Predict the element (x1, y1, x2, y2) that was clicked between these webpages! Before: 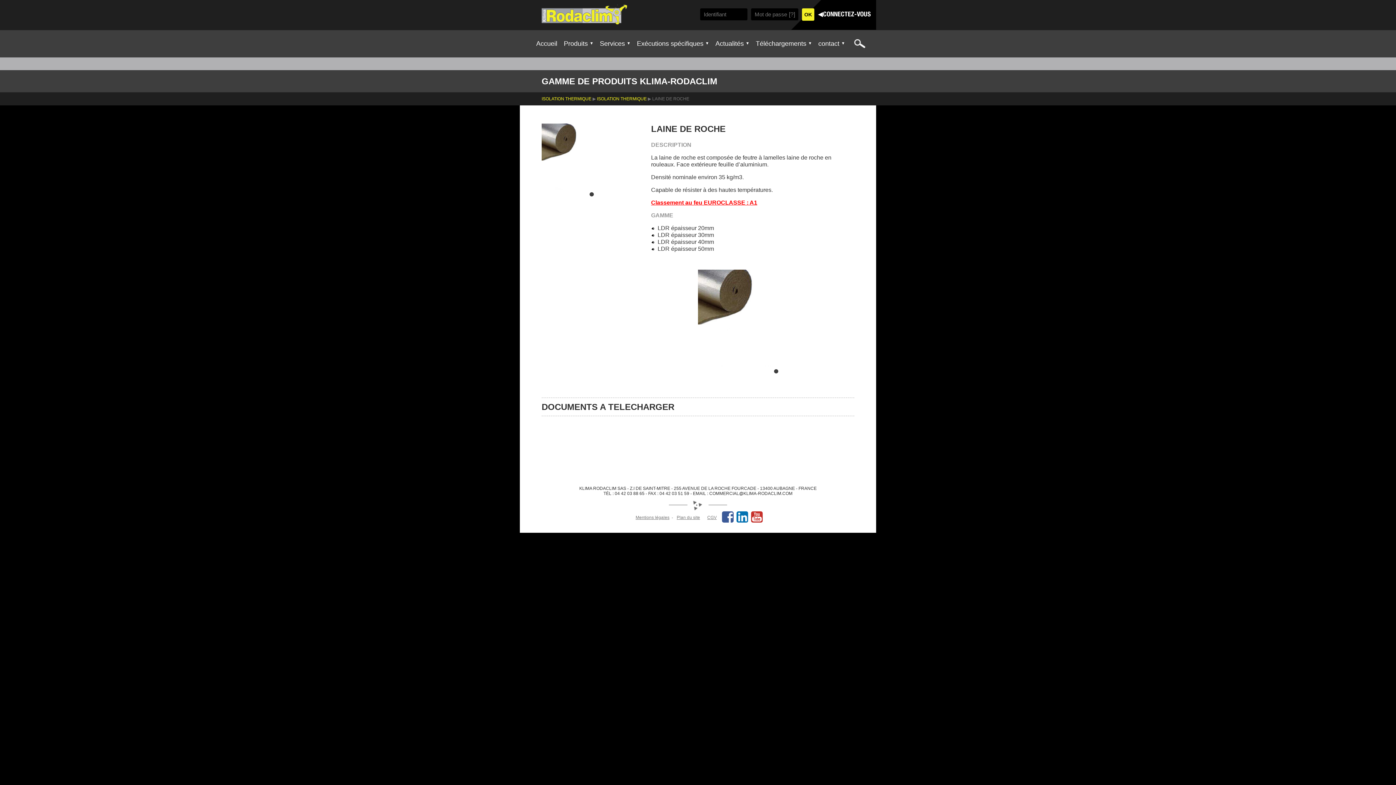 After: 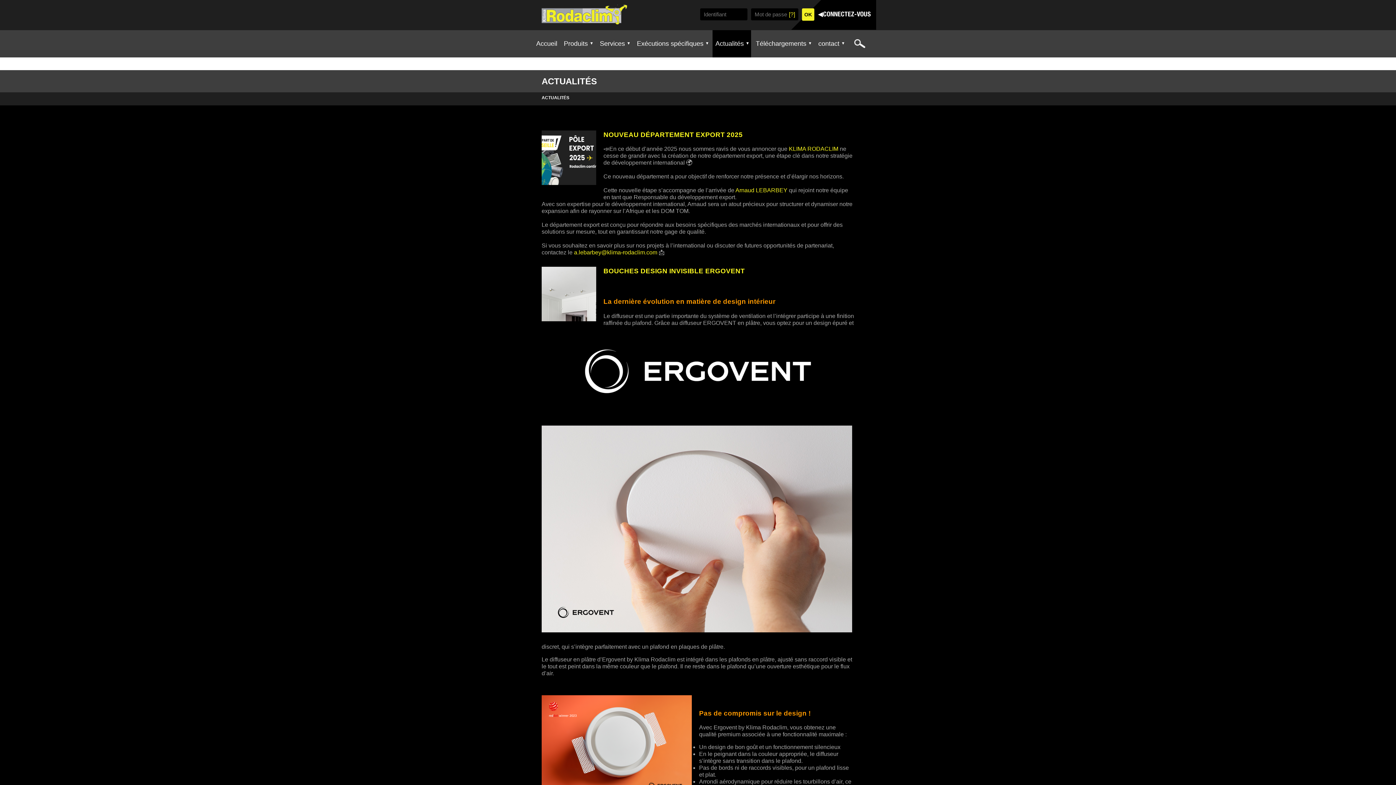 Action: label: Actualités bbox: (712, 30, 751, 57)